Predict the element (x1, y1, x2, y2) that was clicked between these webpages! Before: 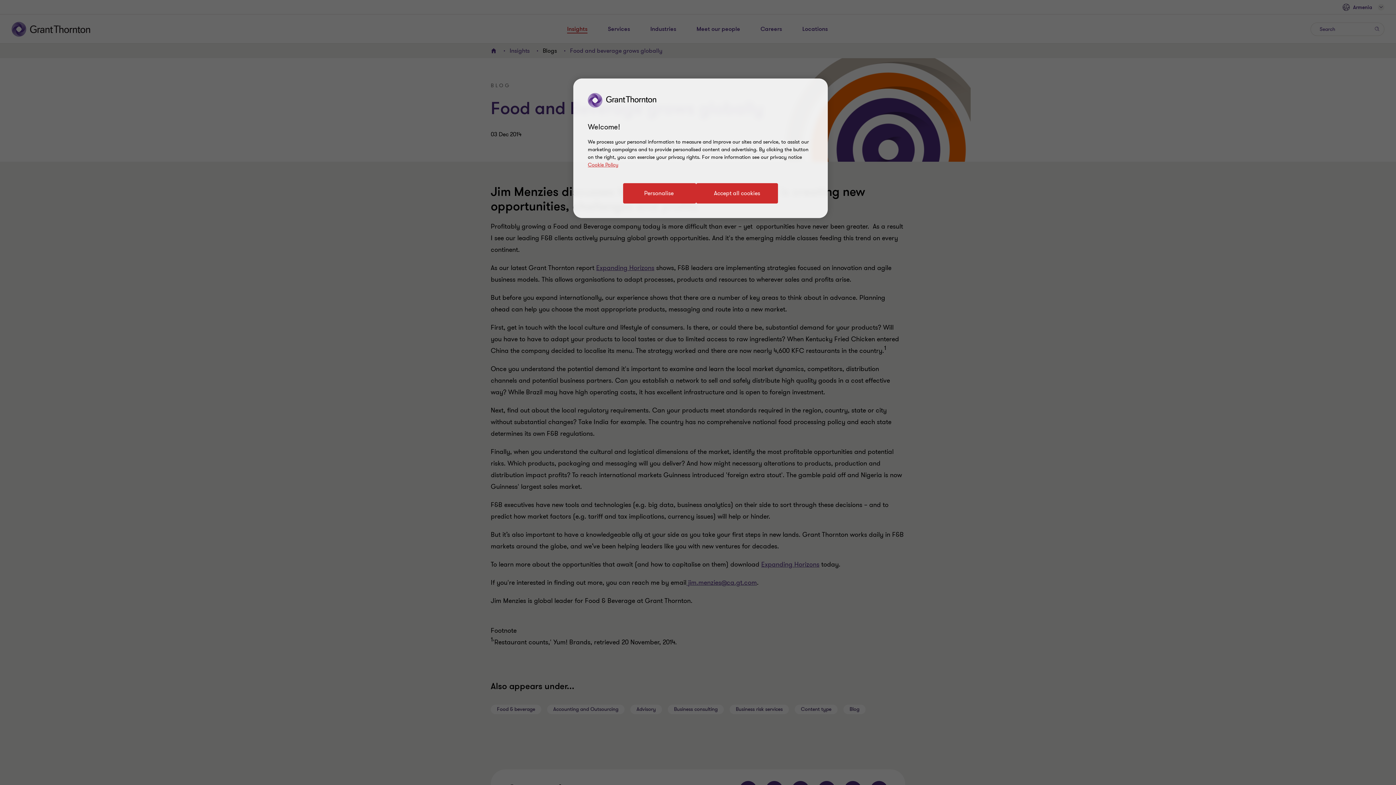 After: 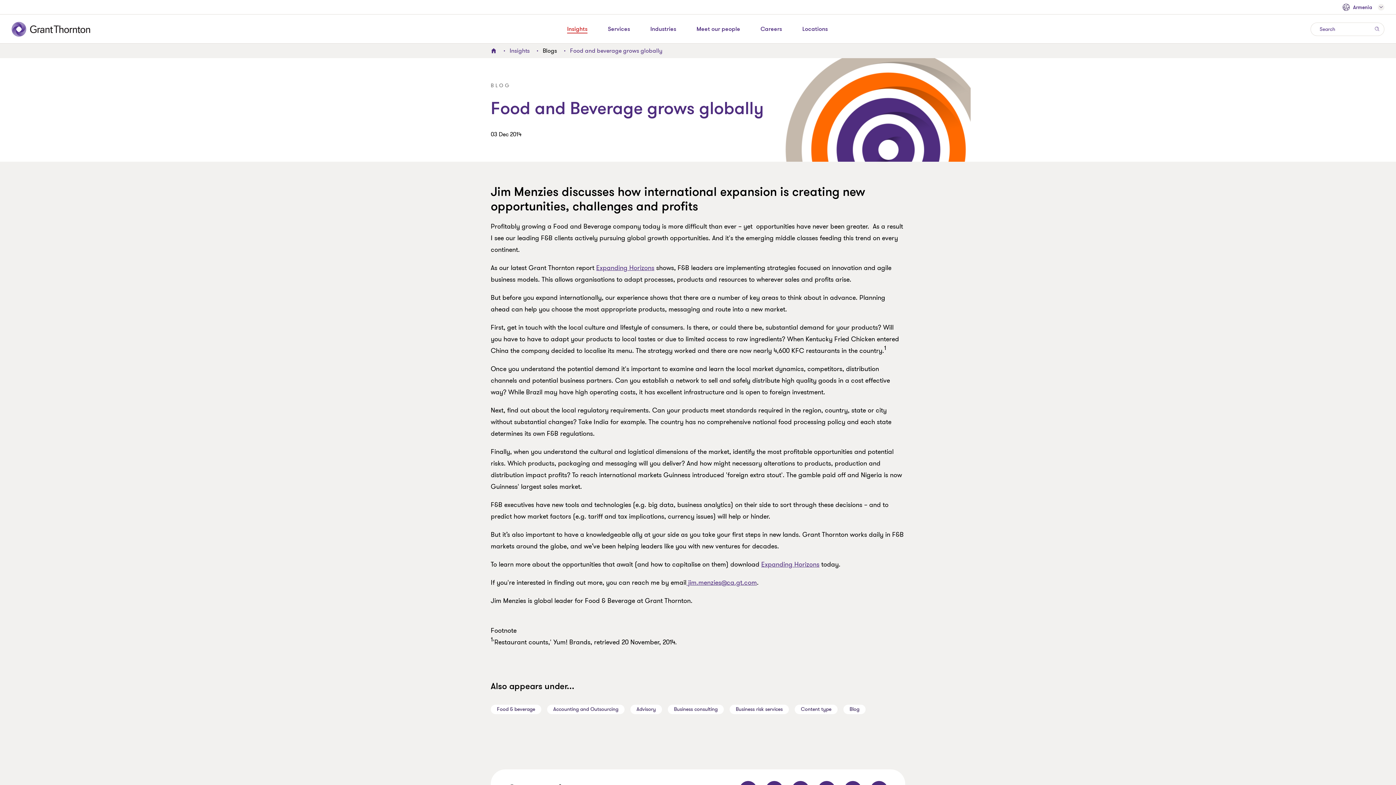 Action: label: Accept all cookies bbox: (696, 183, 778, 203)